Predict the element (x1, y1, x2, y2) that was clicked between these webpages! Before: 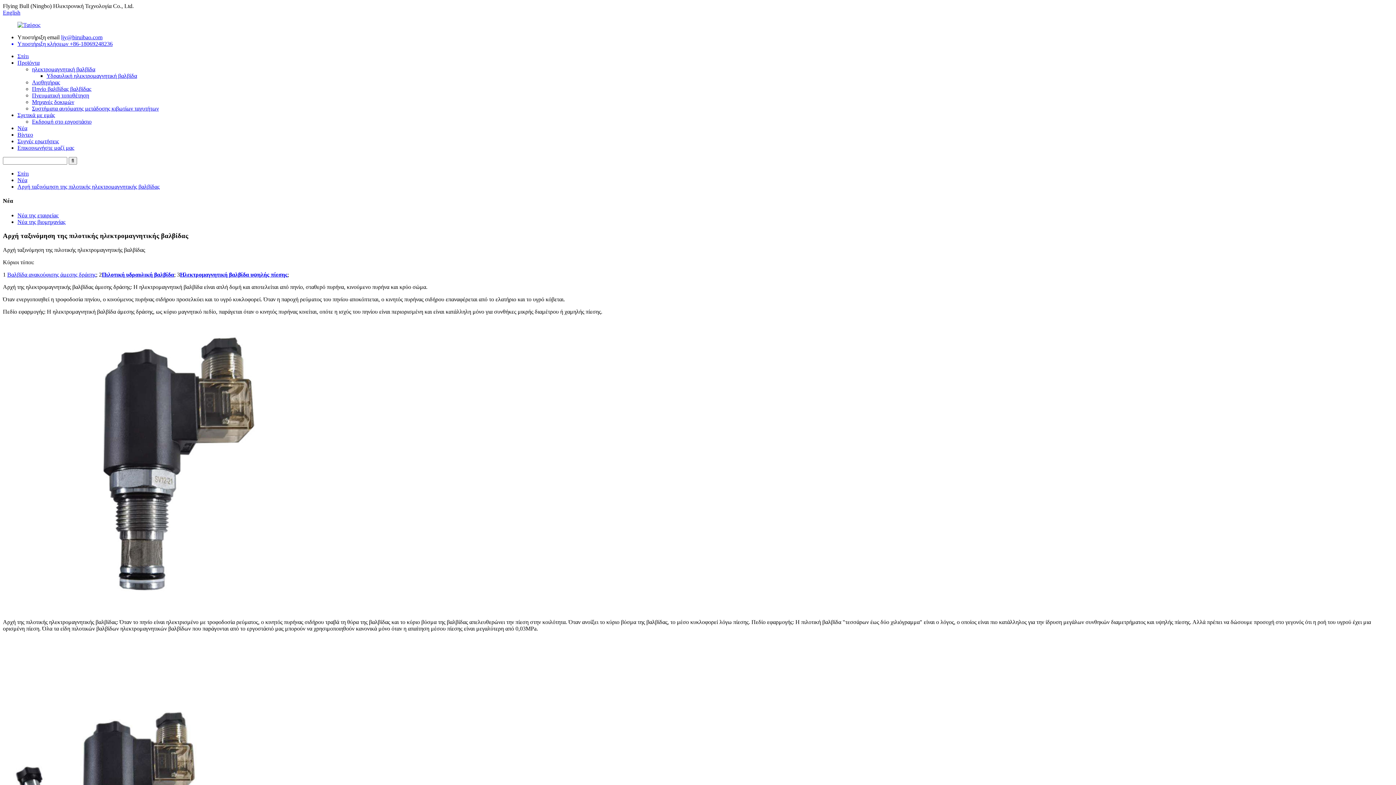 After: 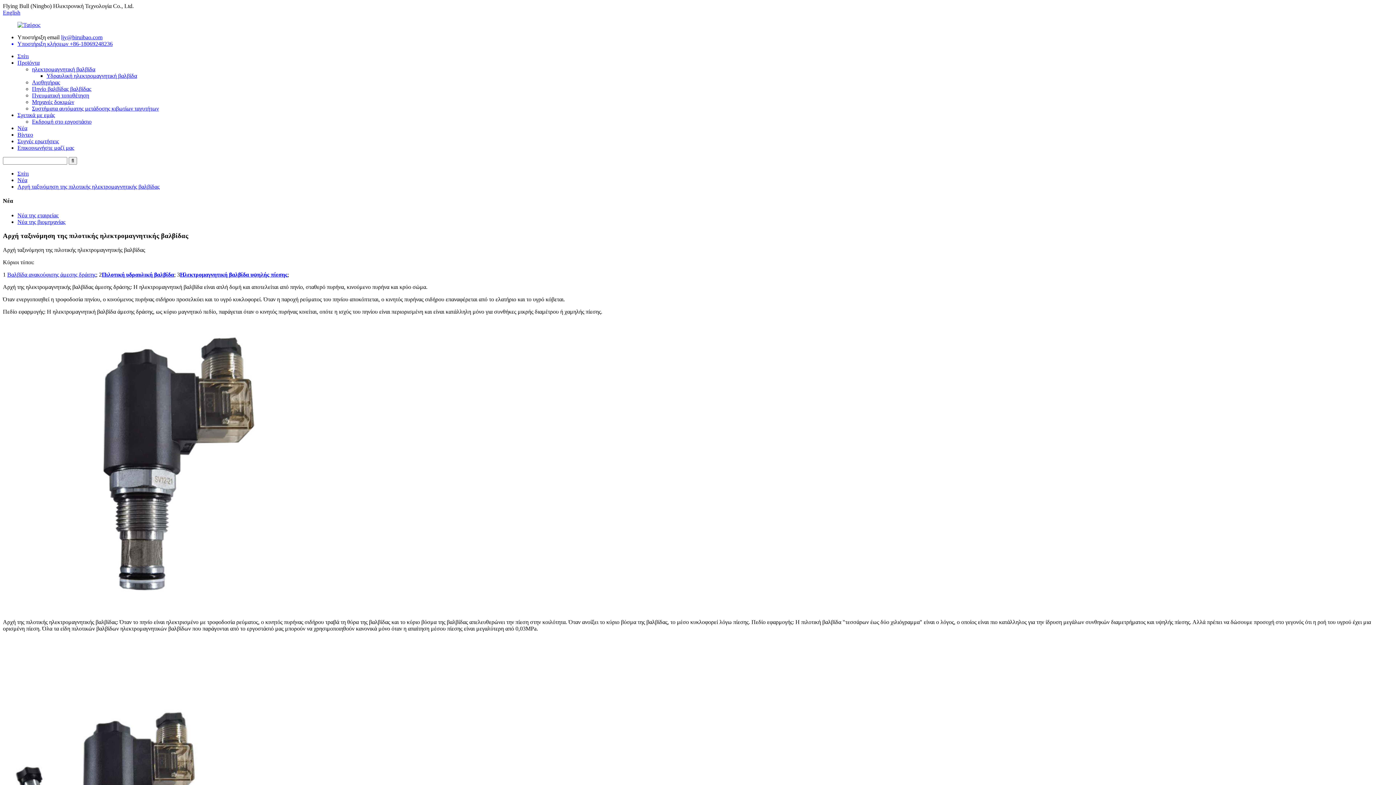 Action: label: Πιλοτική υδραυλική βαλβίδα bbox: (101, 271, 174, 277)